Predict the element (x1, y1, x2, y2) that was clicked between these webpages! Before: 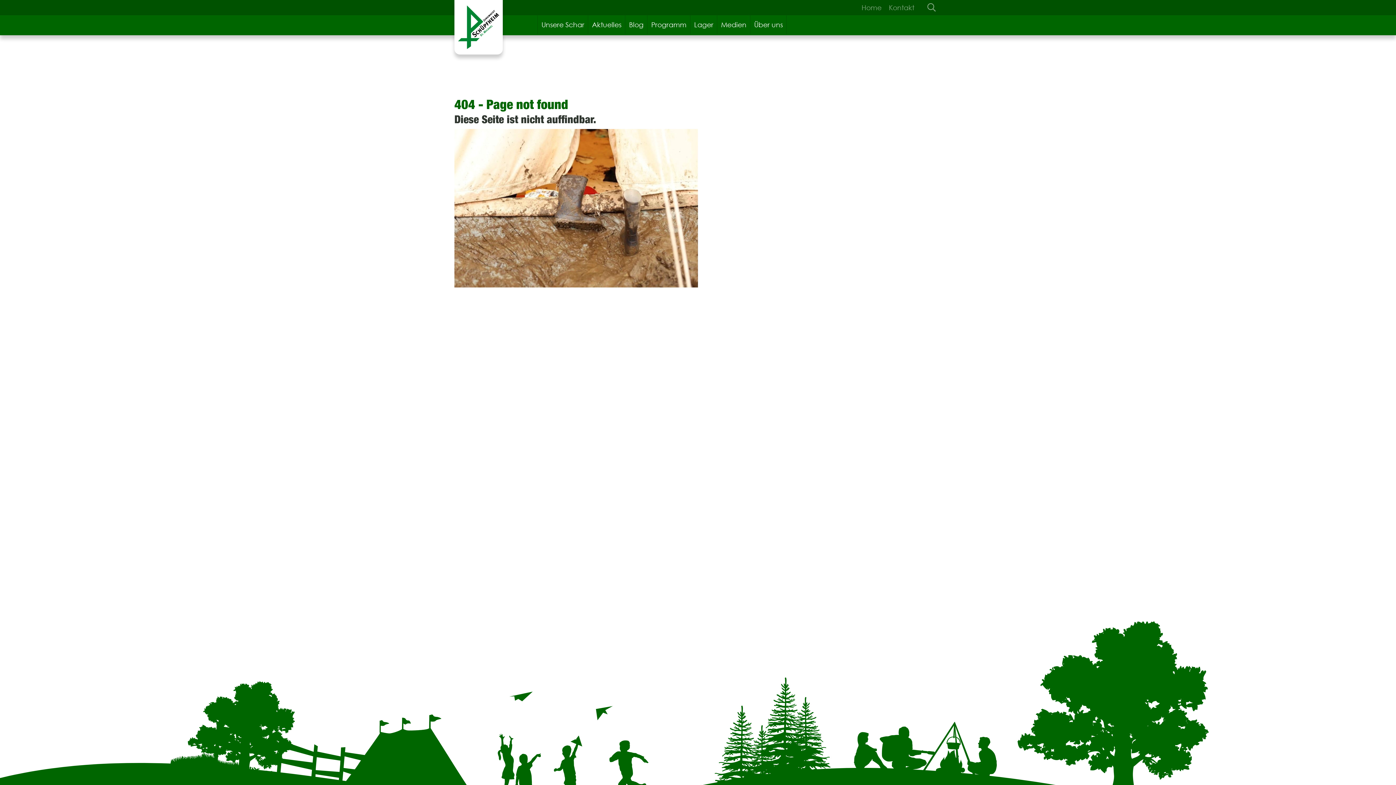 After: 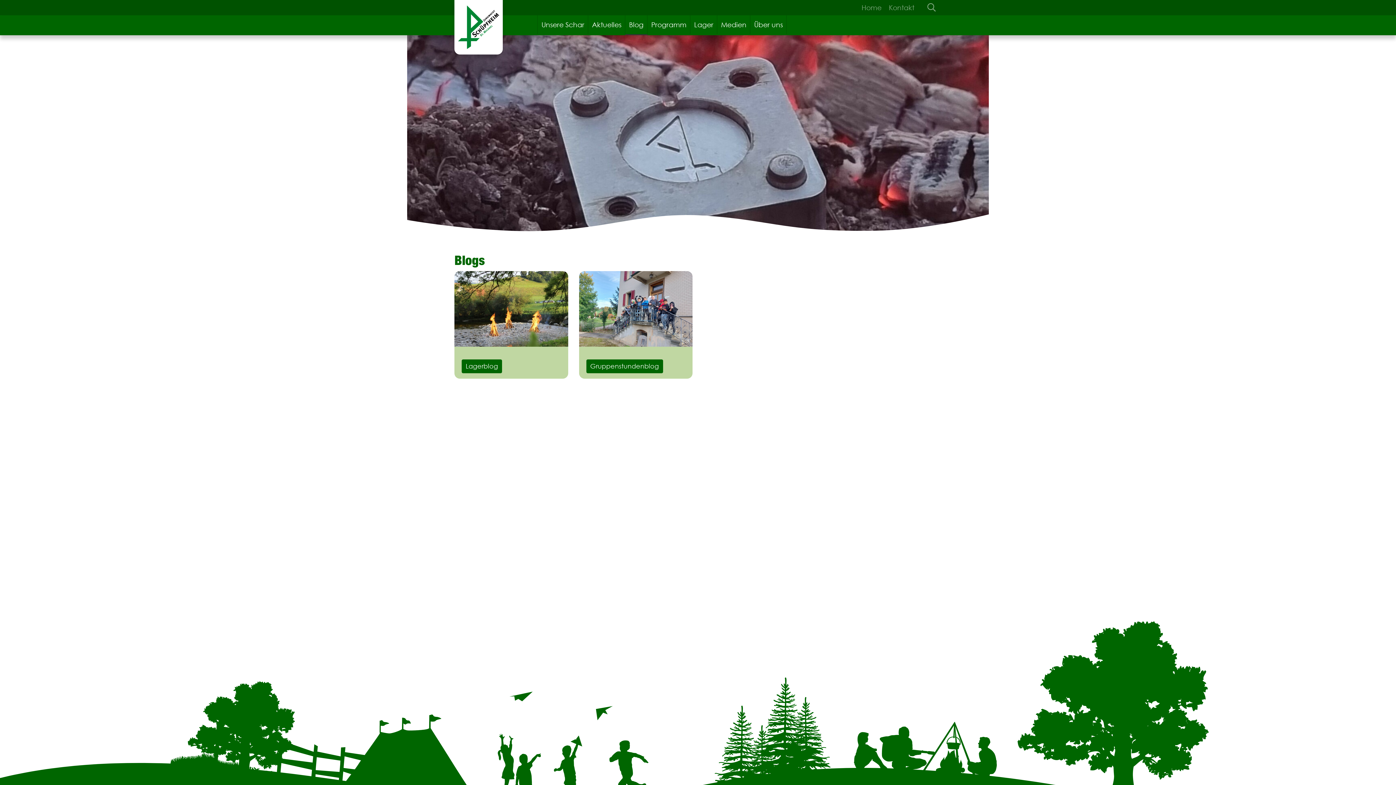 Action: bbox: (625, 15, 647, 34) label: Blog